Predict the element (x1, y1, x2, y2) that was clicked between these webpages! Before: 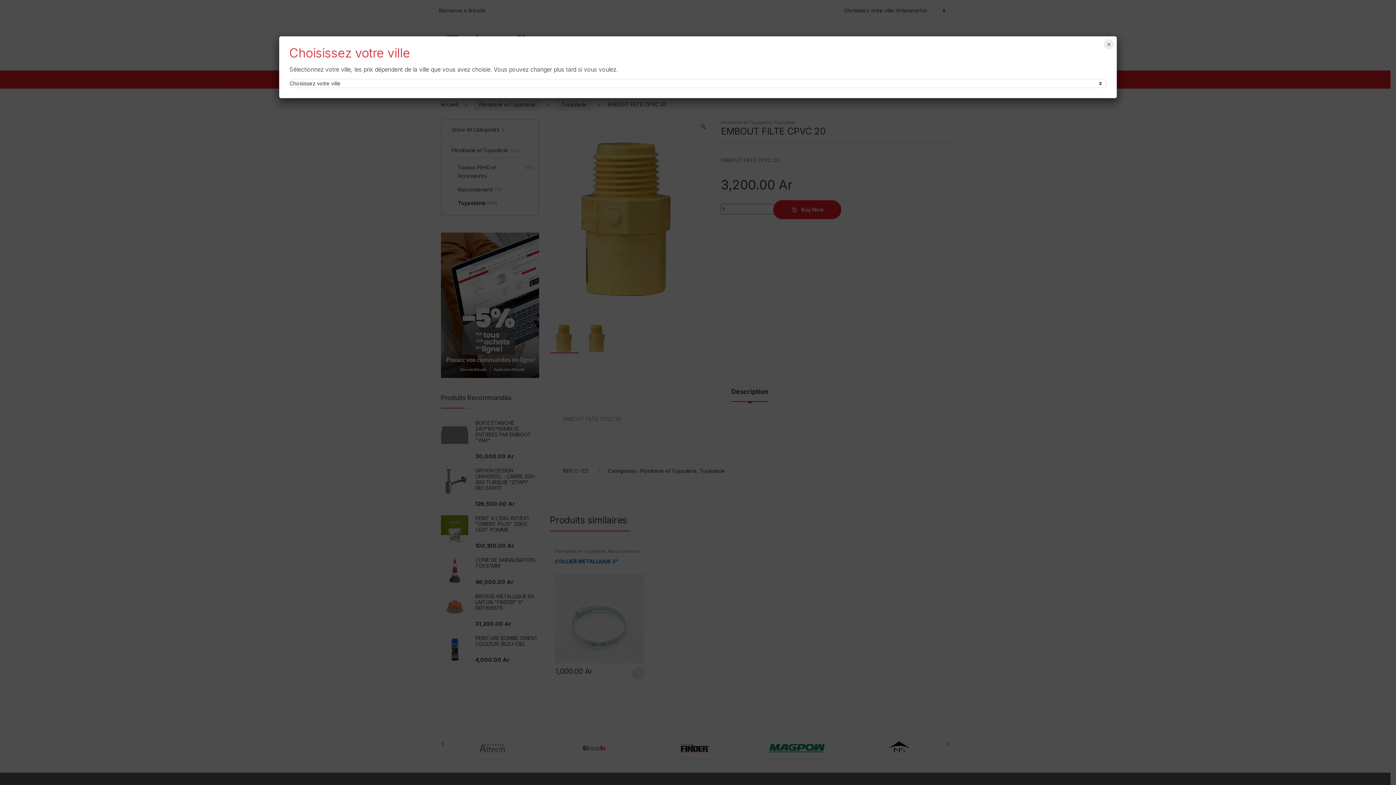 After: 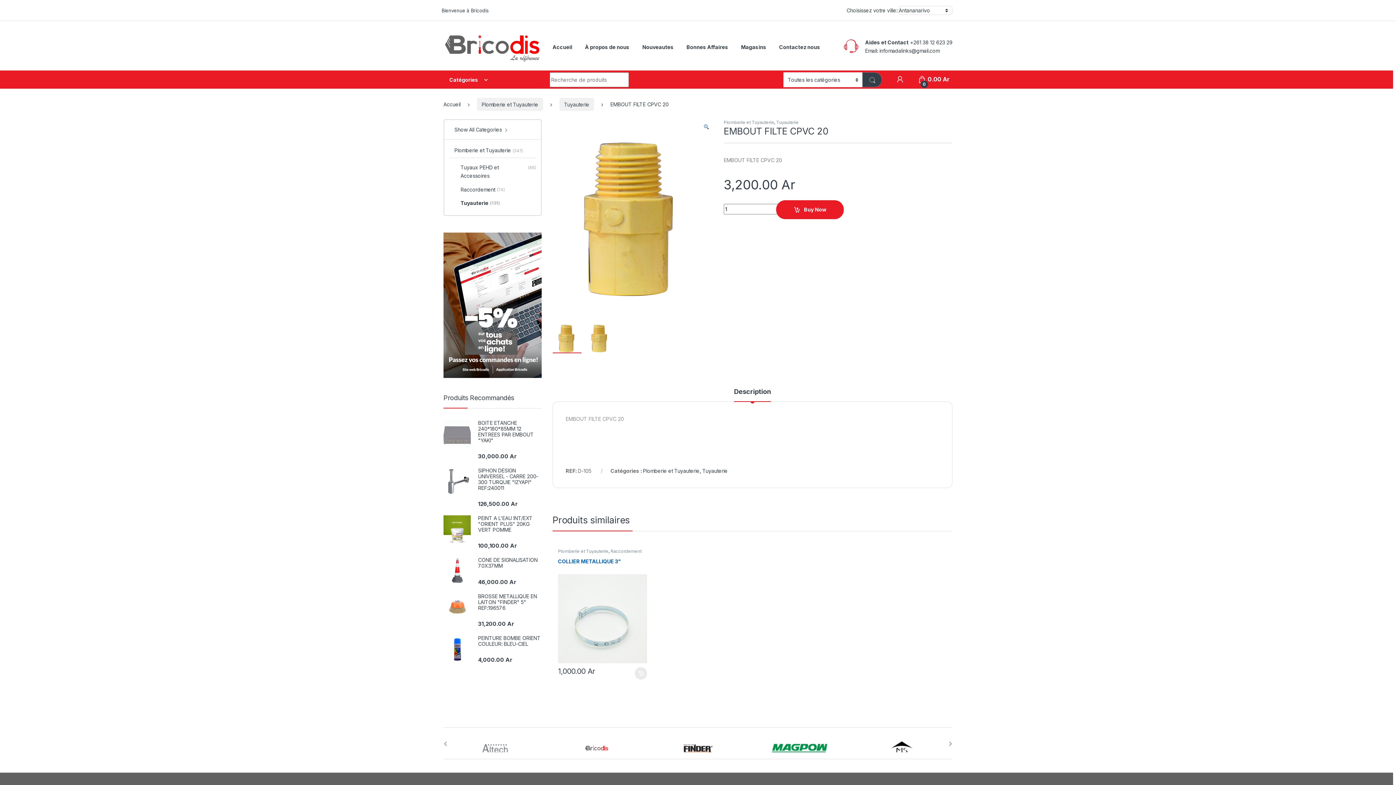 Action: label: Fermer bbox: (1104, 39, 1114, 49)